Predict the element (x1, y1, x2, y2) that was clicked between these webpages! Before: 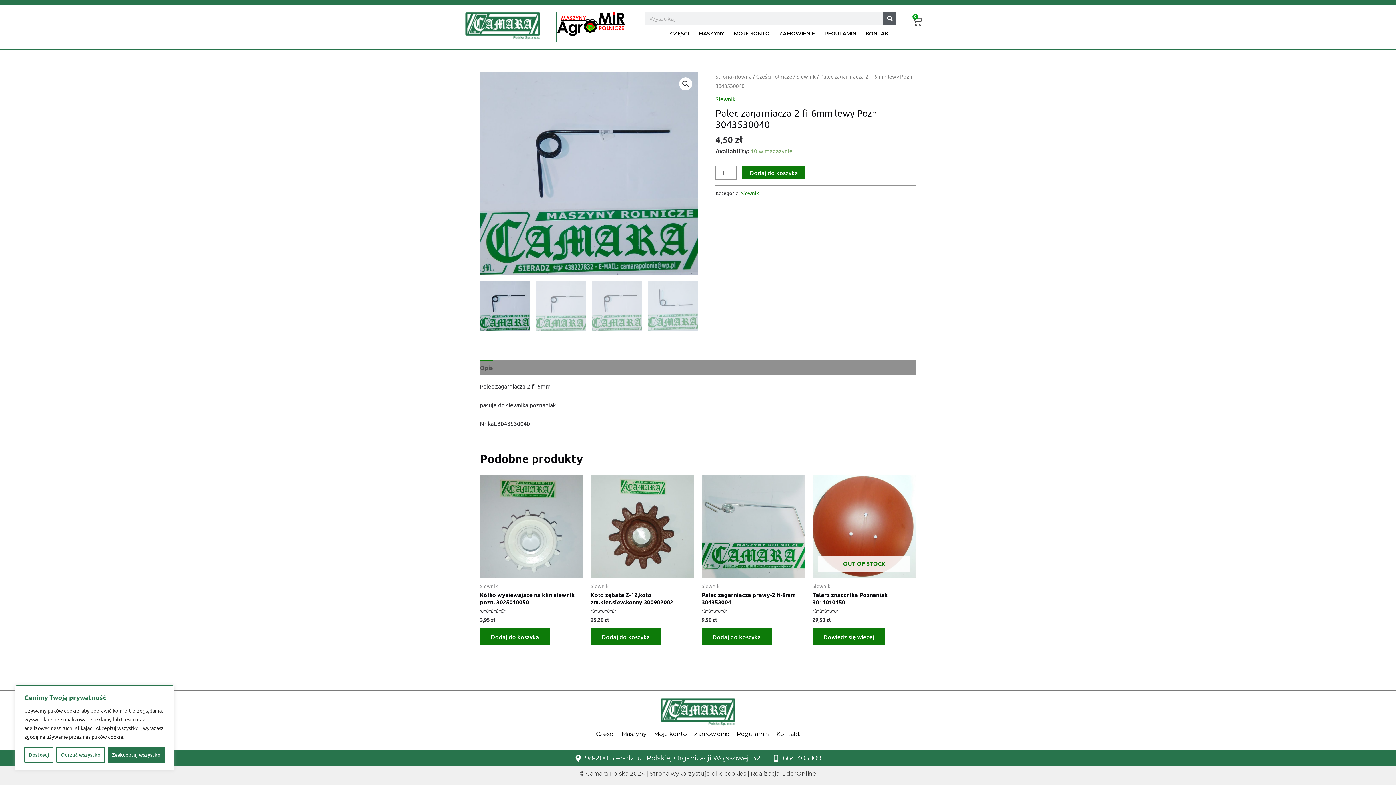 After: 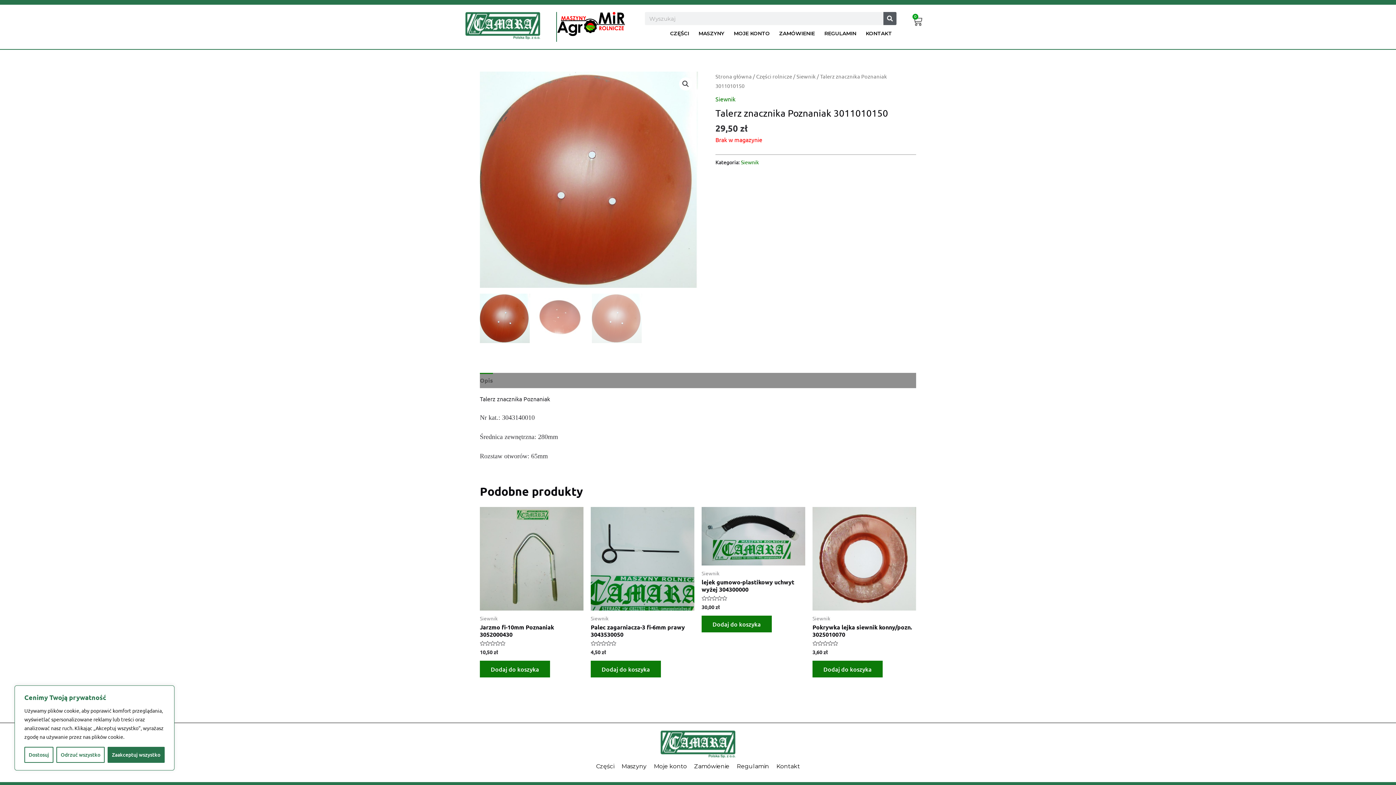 Action: label: Talerz znacznika Poznaniak 3011010150 bbox: (812, 591, 916, 609)